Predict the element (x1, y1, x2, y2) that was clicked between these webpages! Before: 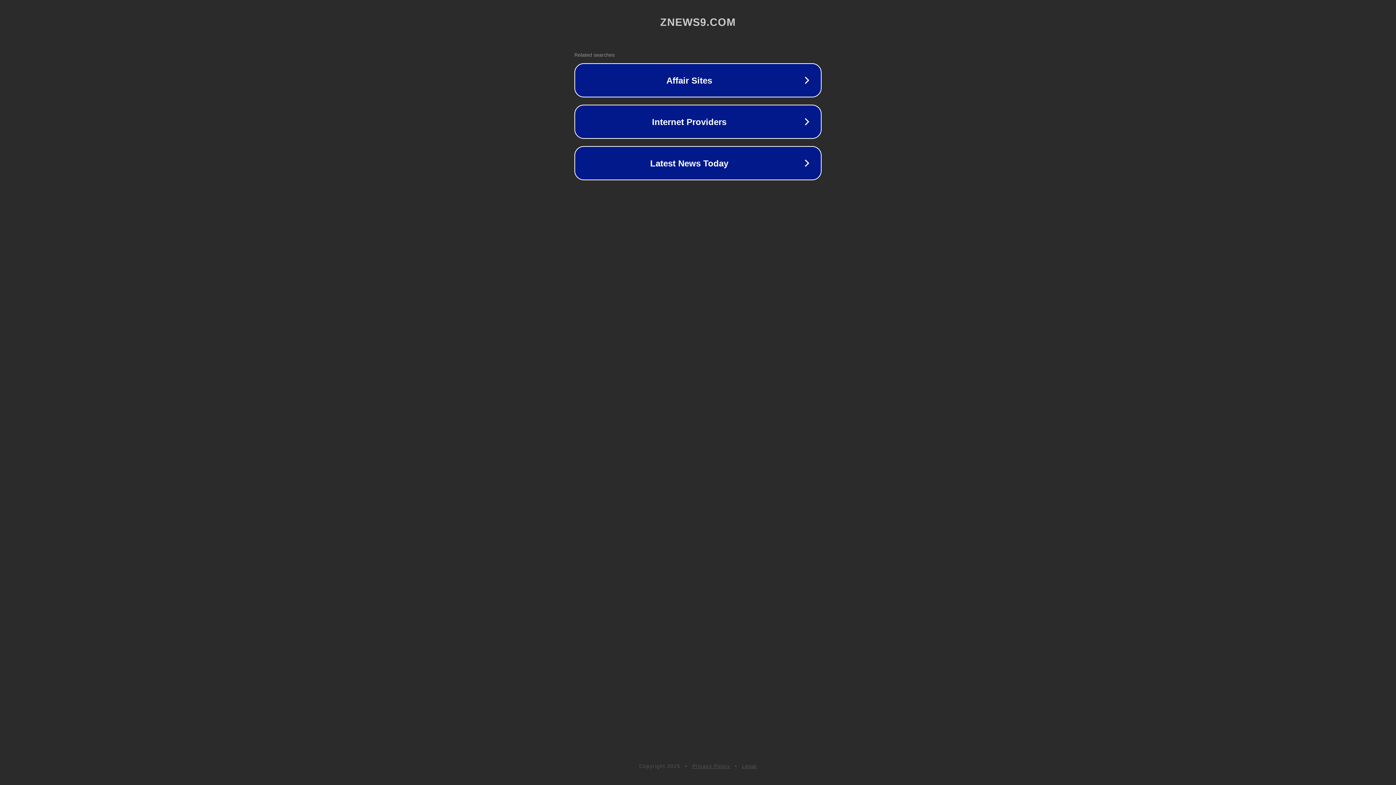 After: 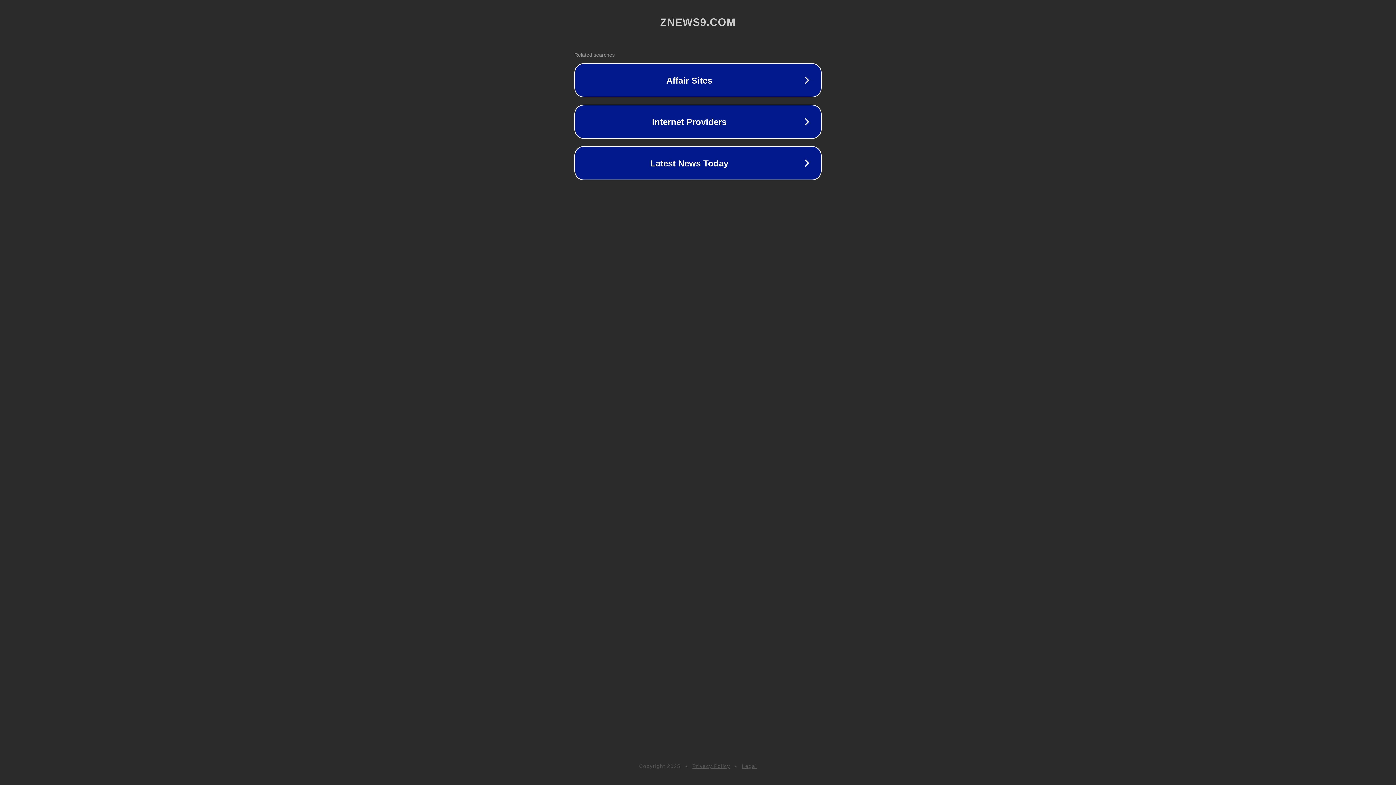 Action: bbox: (742, 763, 757, 769) label: Legal